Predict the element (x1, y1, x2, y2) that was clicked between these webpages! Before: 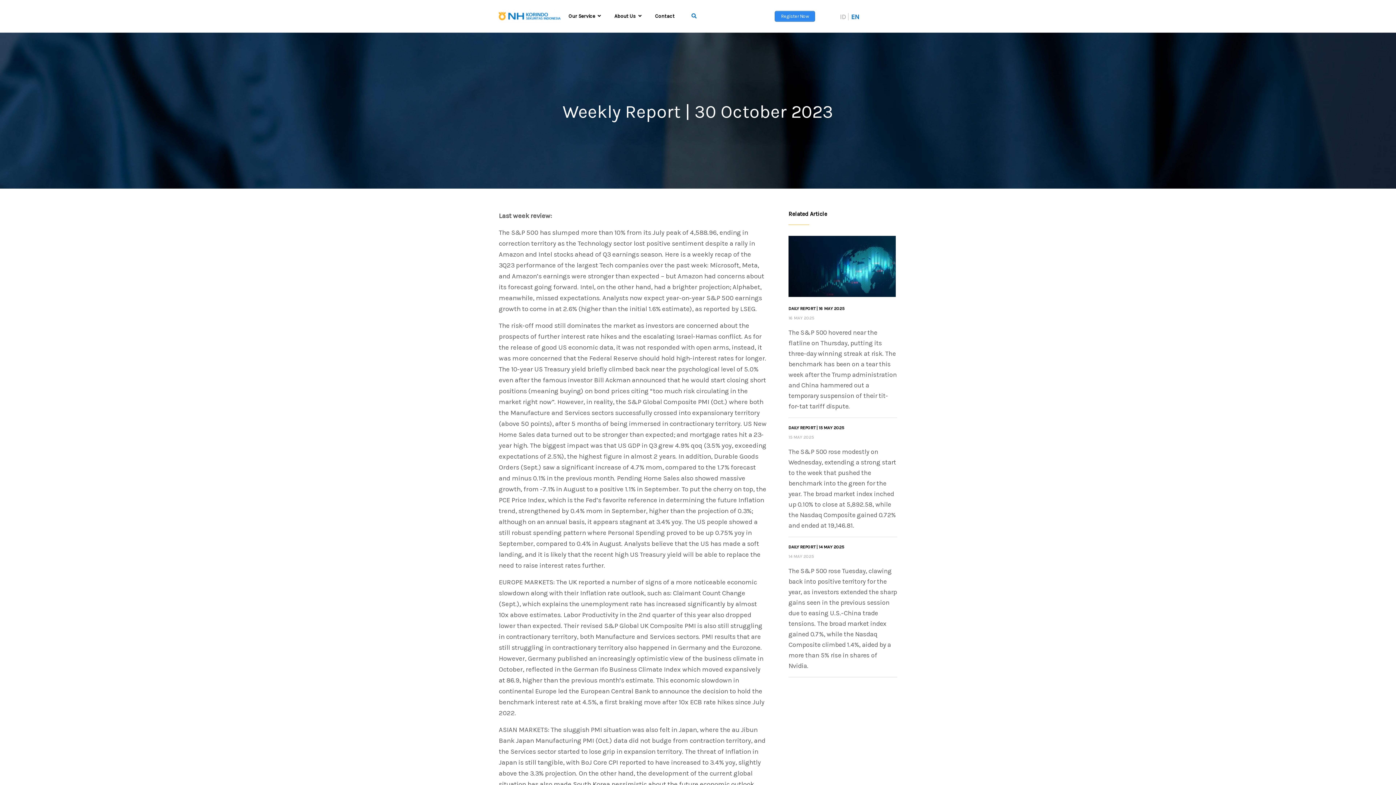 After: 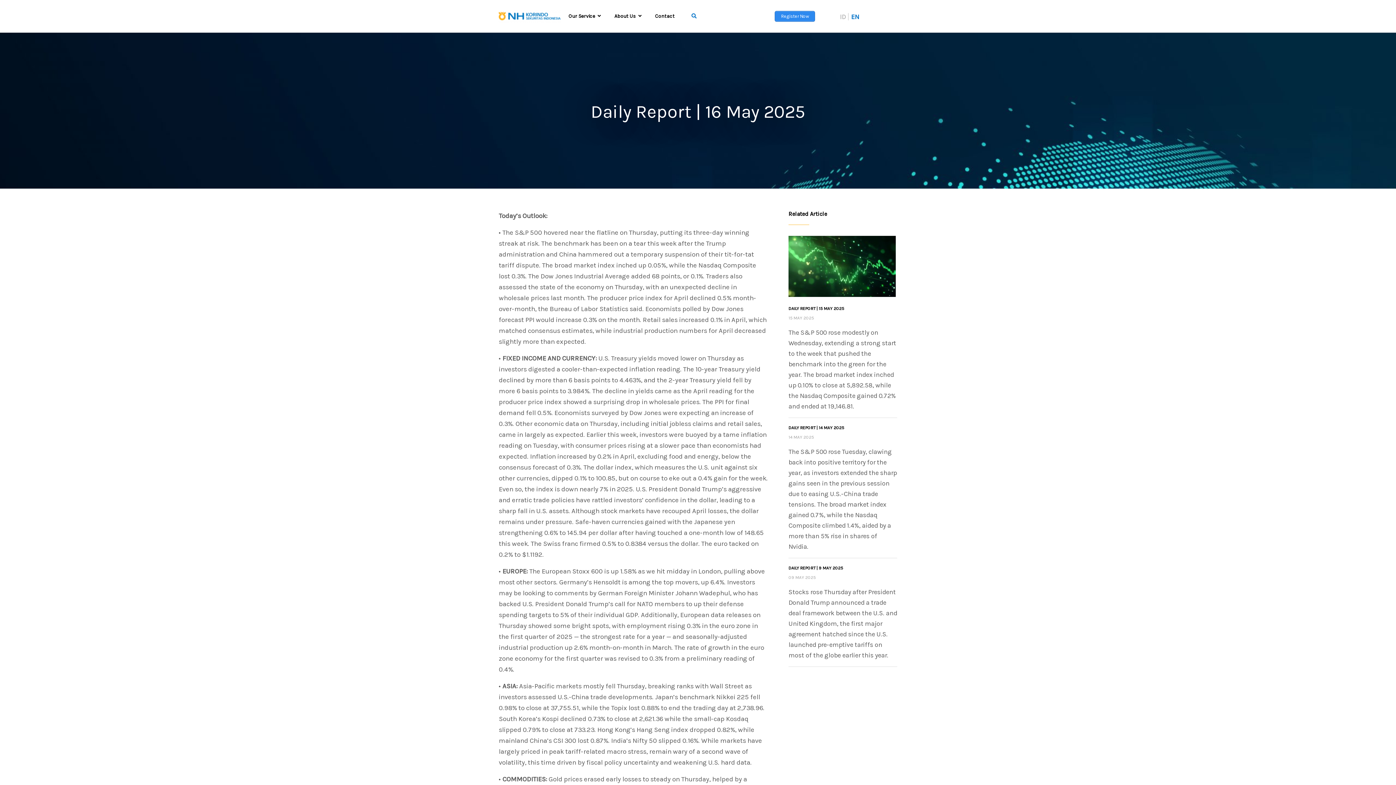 Action: label: DAILY REPORT | 16 MAY 2025 bbox: (788, 306, 844, 311)